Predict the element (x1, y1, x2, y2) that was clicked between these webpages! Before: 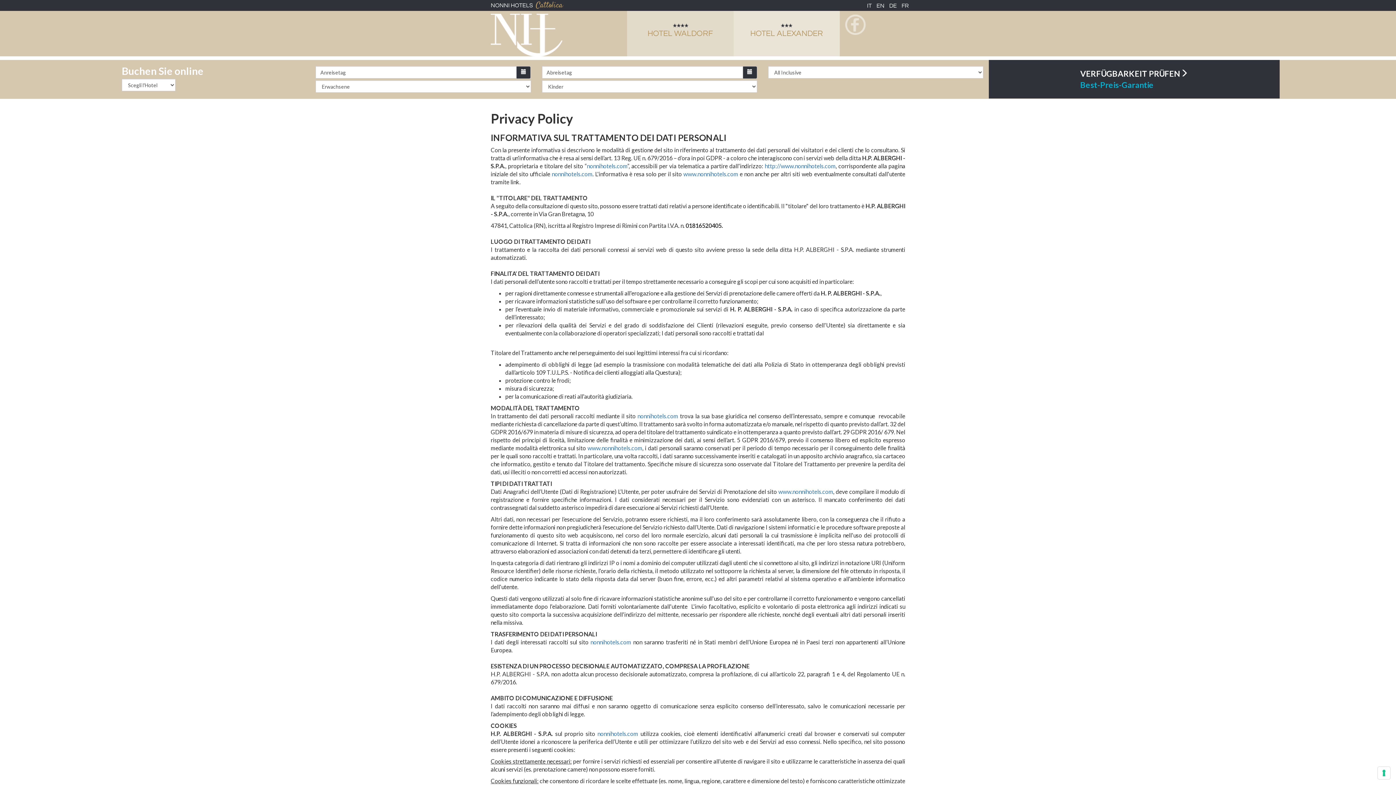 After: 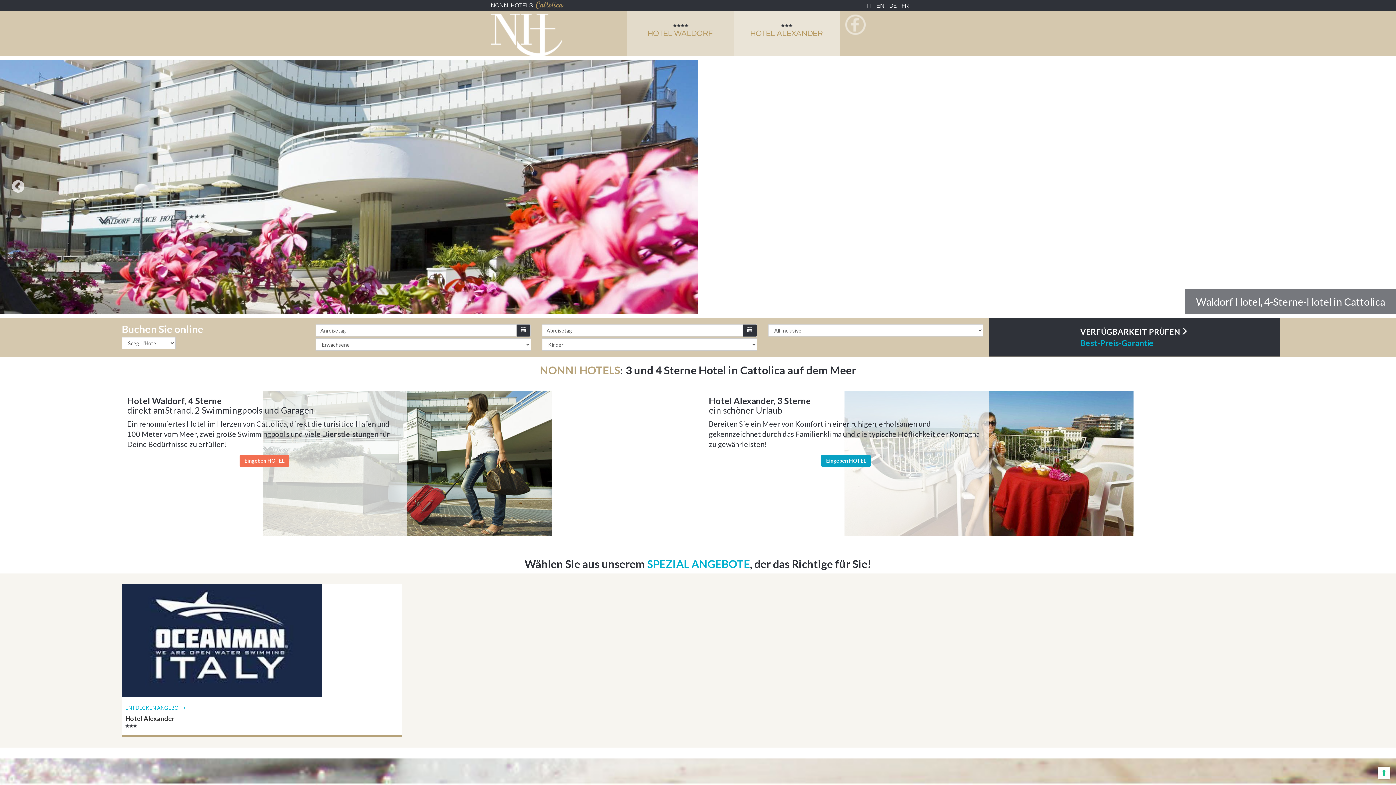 Action: bbox: (889, 2, 897, 8) label: DE